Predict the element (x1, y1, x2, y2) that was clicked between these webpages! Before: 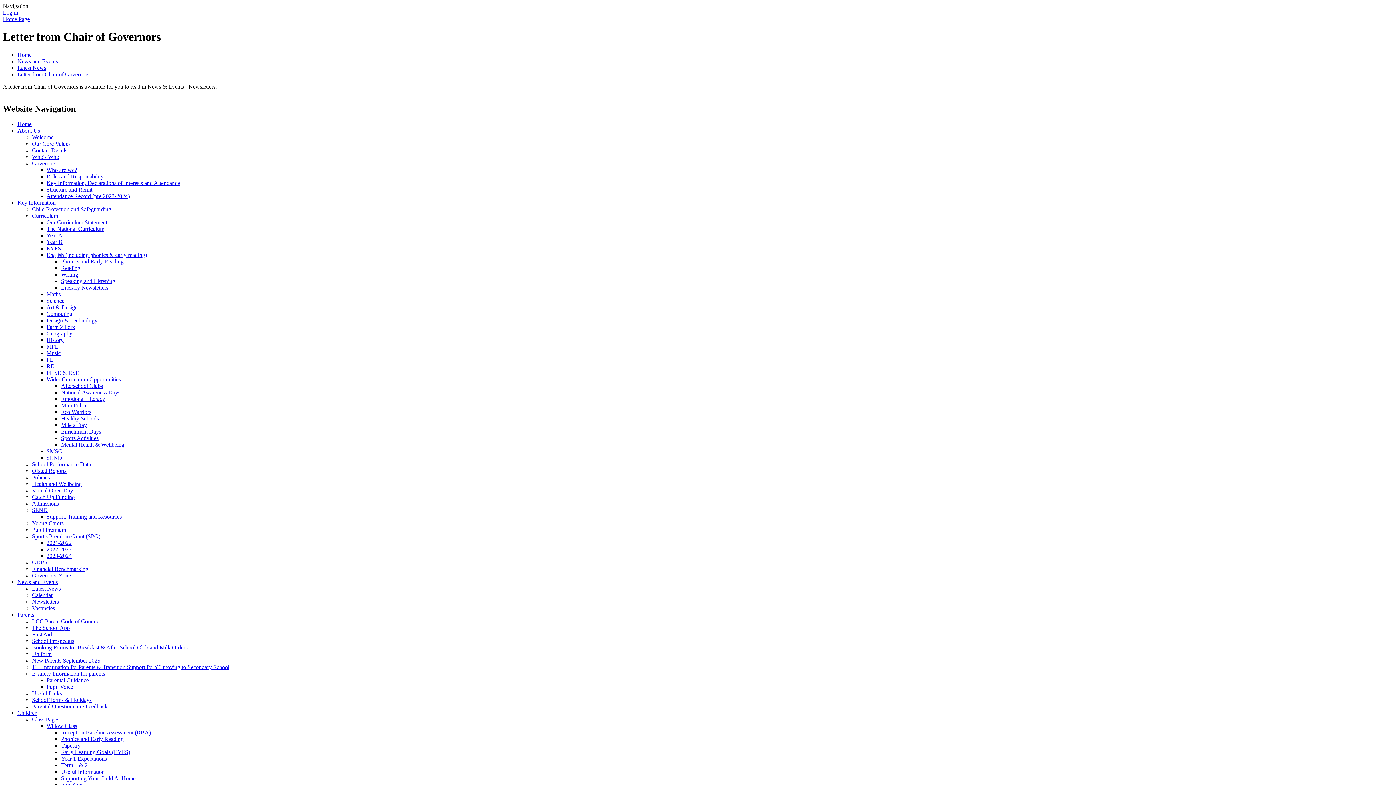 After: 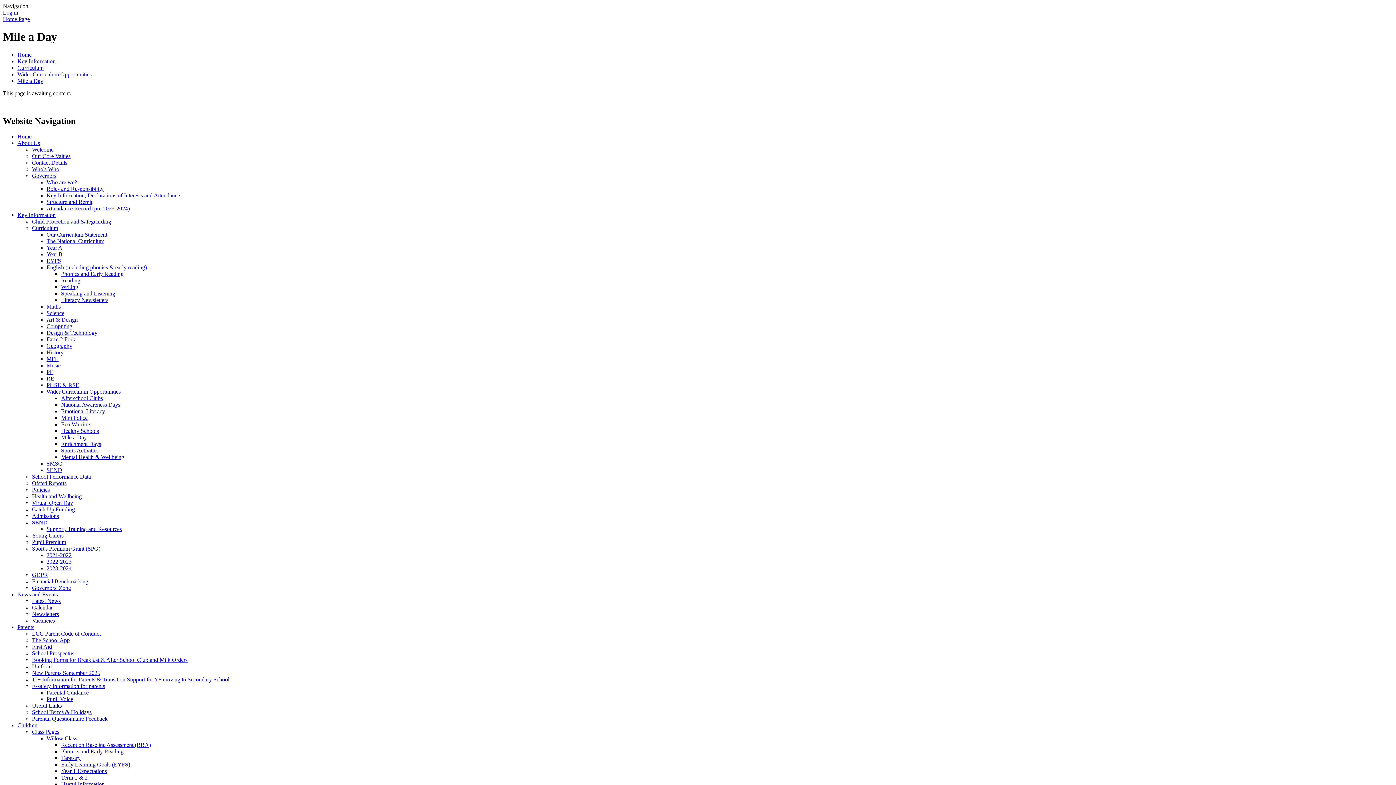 Action: bbox: (61, 422, 86, 428) label: Mile a Day